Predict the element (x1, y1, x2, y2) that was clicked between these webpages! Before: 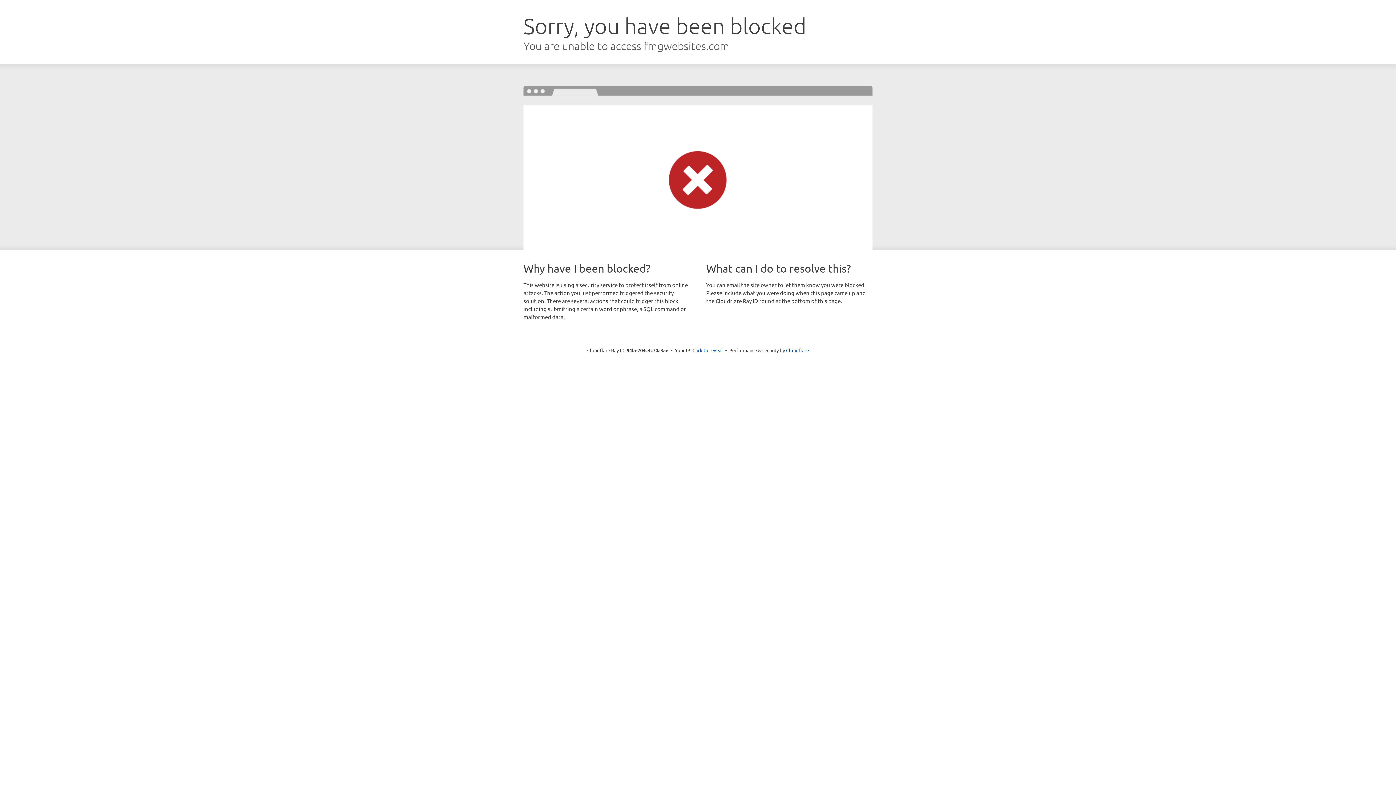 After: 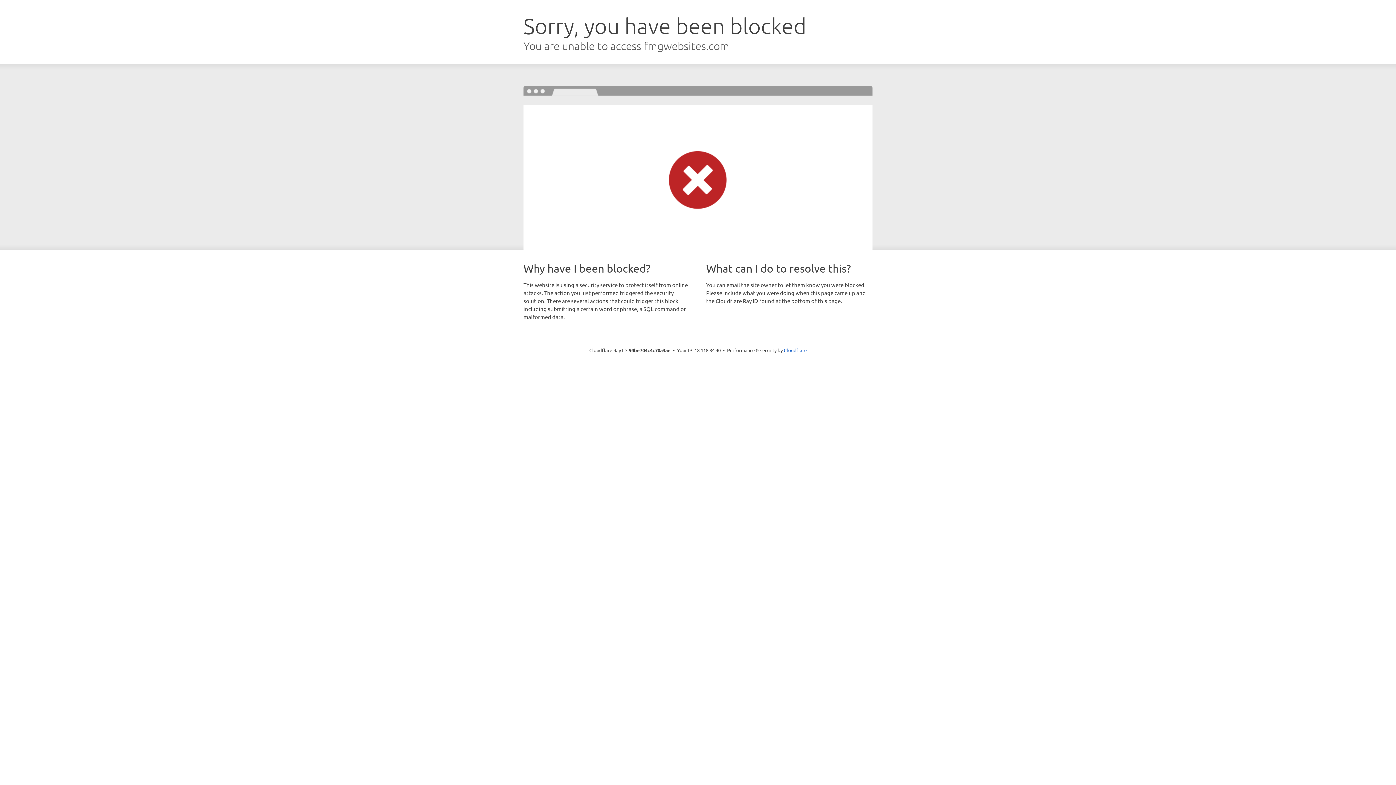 Action: label: Click to reveal bbox: (692, 346, 723, 353)